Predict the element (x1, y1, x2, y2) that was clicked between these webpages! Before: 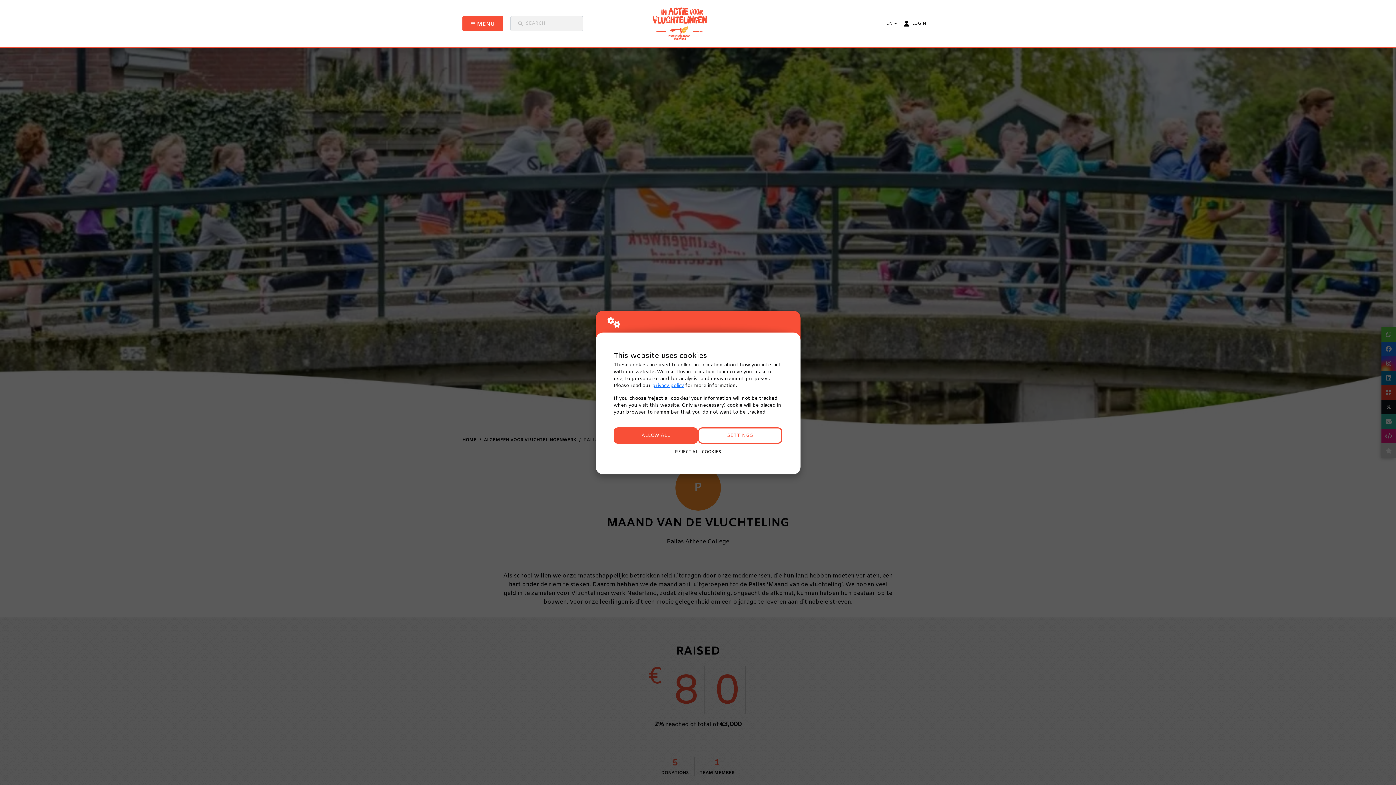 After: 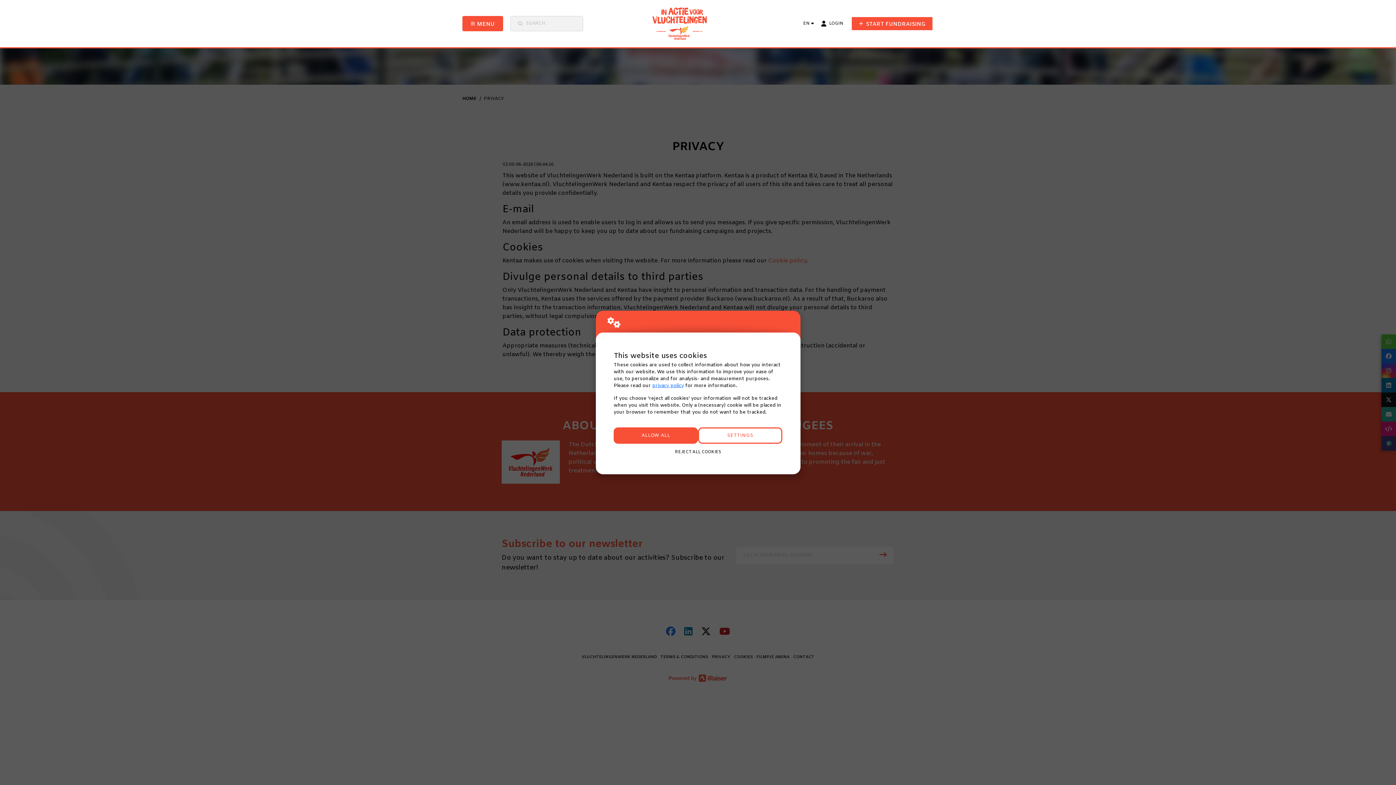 Action: bbox: (652, 382, 684, 388) label: privacy policy